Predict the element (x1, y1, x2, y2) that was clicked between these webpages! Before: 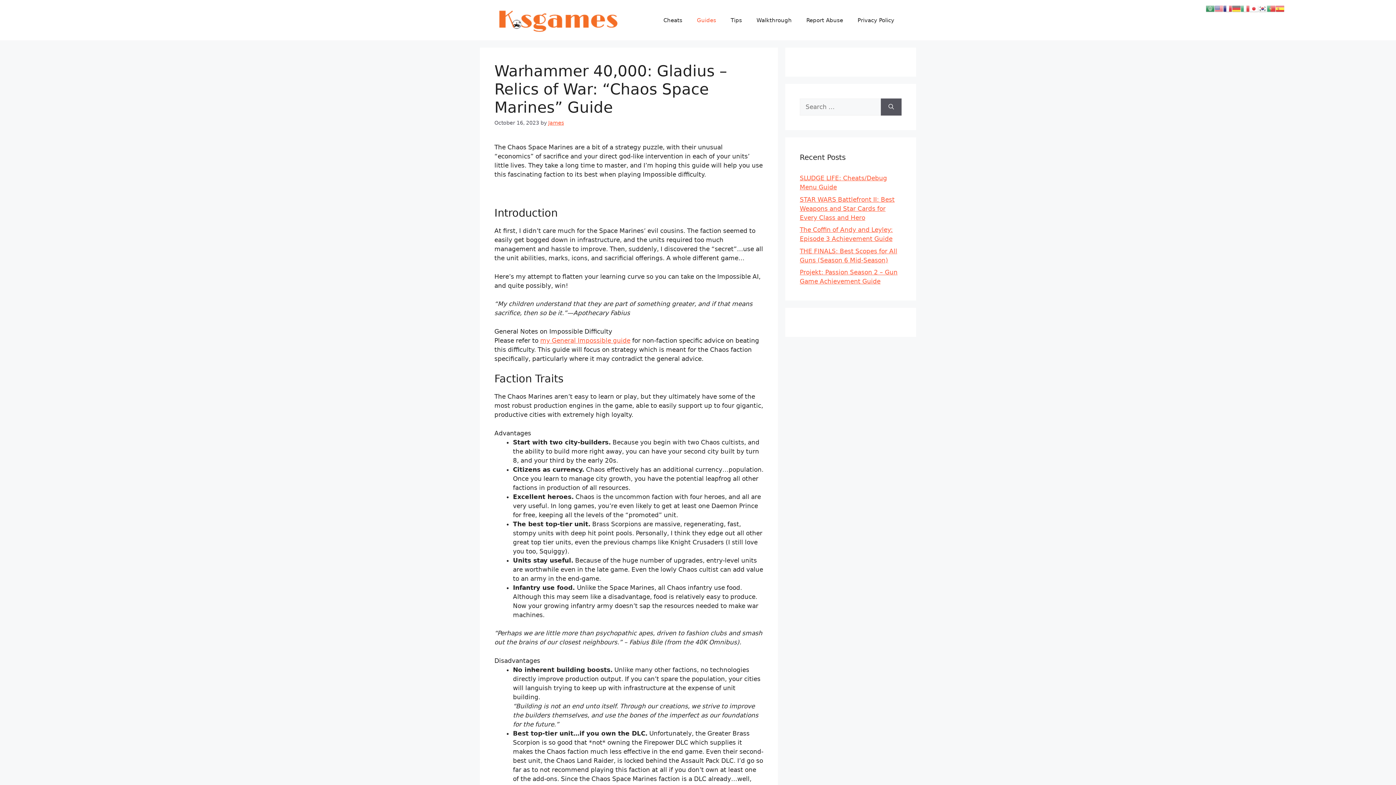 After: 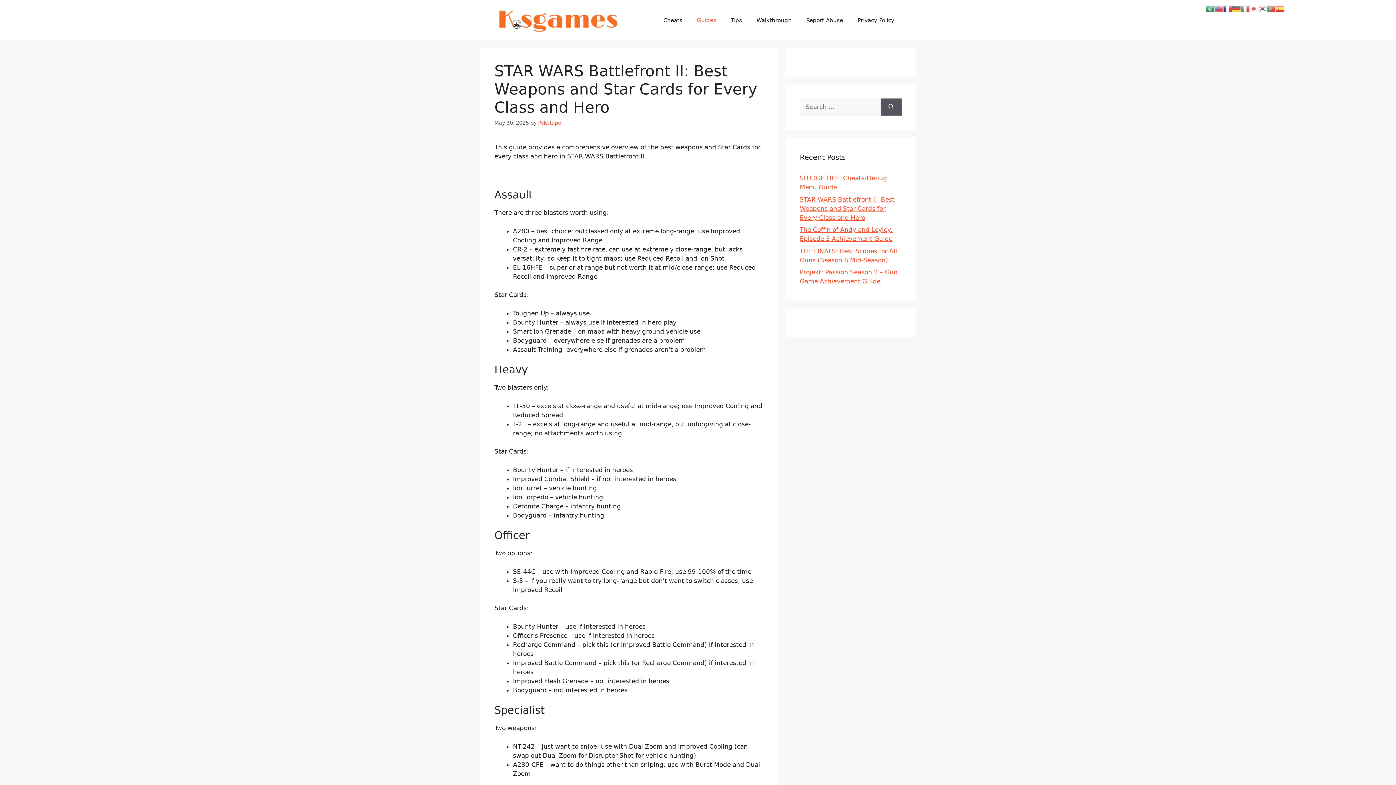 Action: label: STAR WARS Battlefront II: Best Weapons and Star Cards for Every Class and Hero bbox: (800, 195, 894, 221)